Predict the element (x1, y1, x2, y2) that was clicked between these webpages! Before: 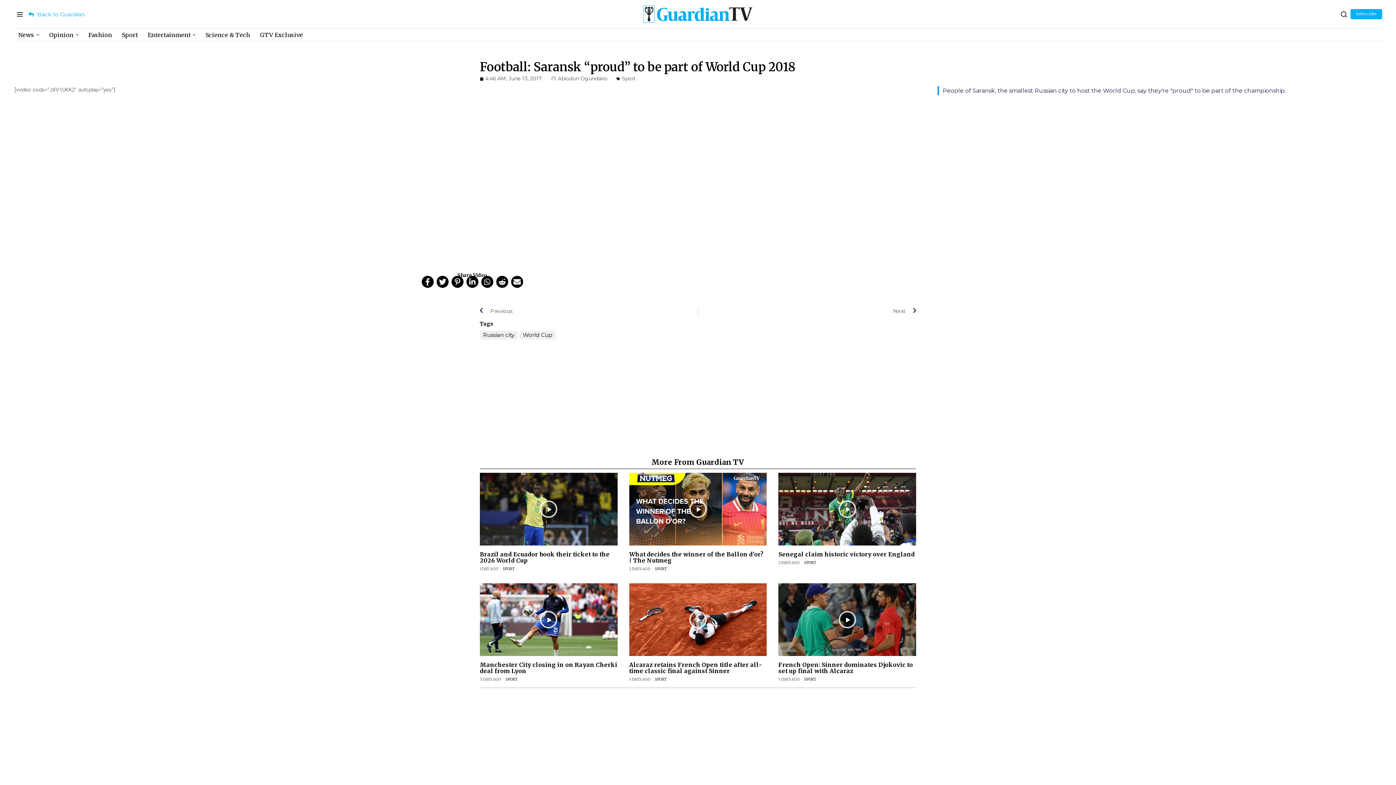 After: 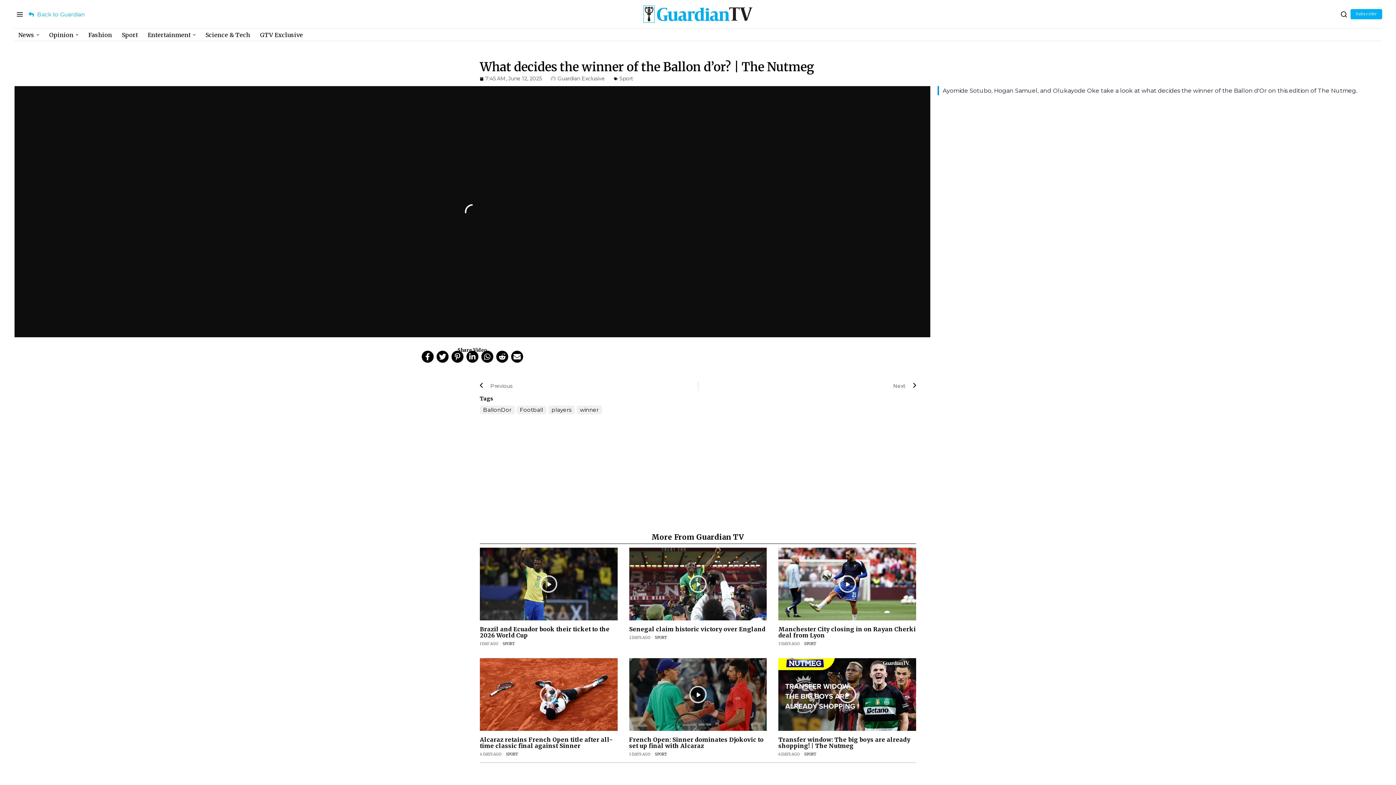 Action: bbox: (629, 473, 767, 545)